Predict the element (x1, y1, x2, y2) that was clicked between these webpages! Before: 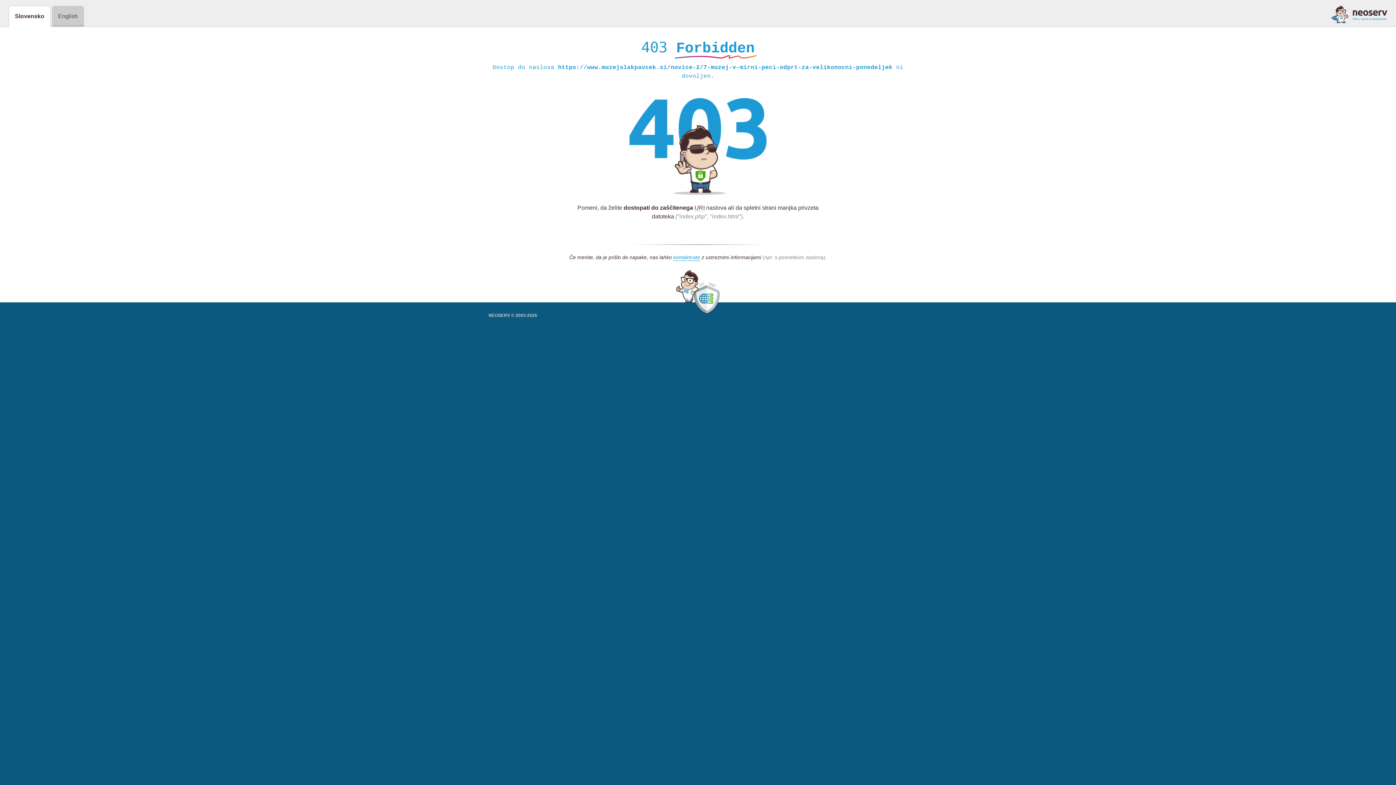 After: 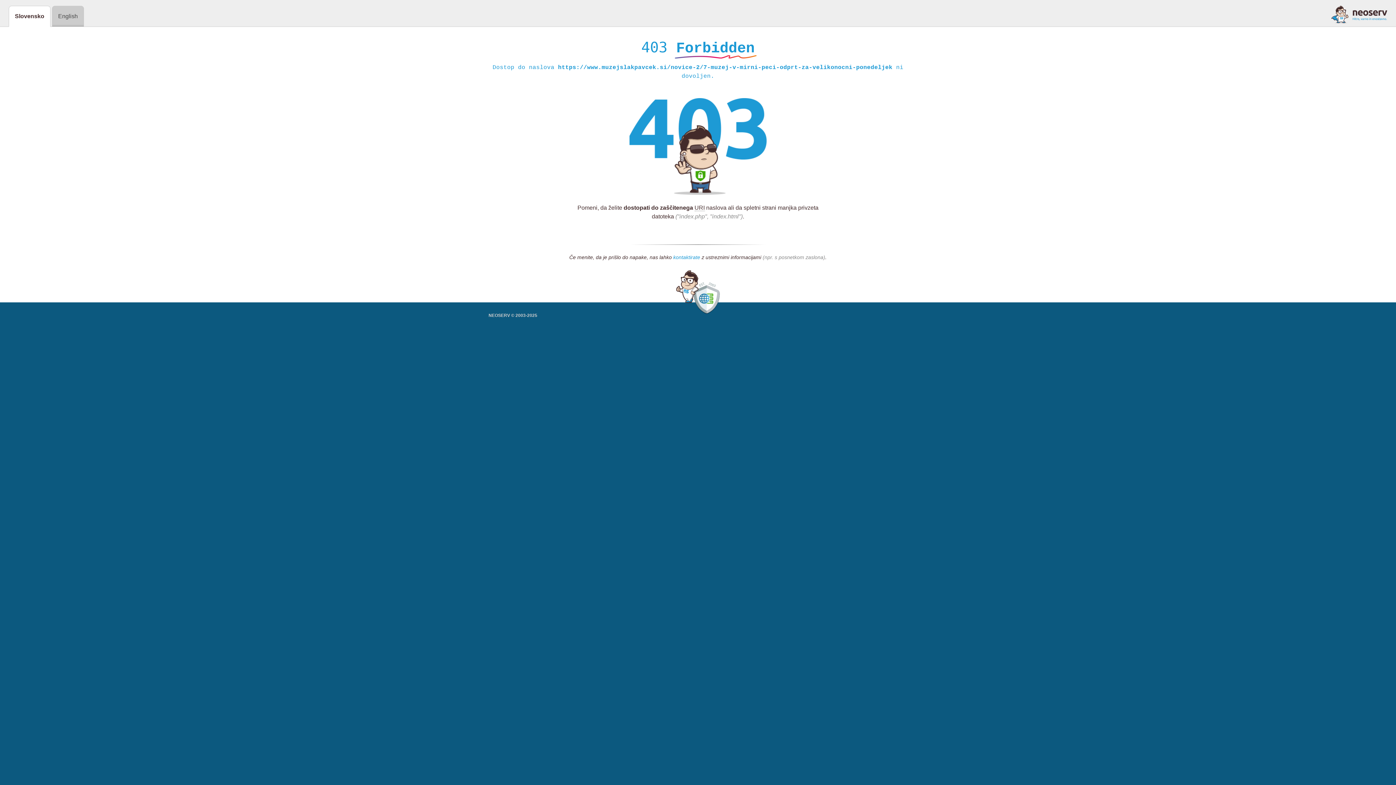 Action: label: kontaktirate bbox: (673, 254, 700, 261)